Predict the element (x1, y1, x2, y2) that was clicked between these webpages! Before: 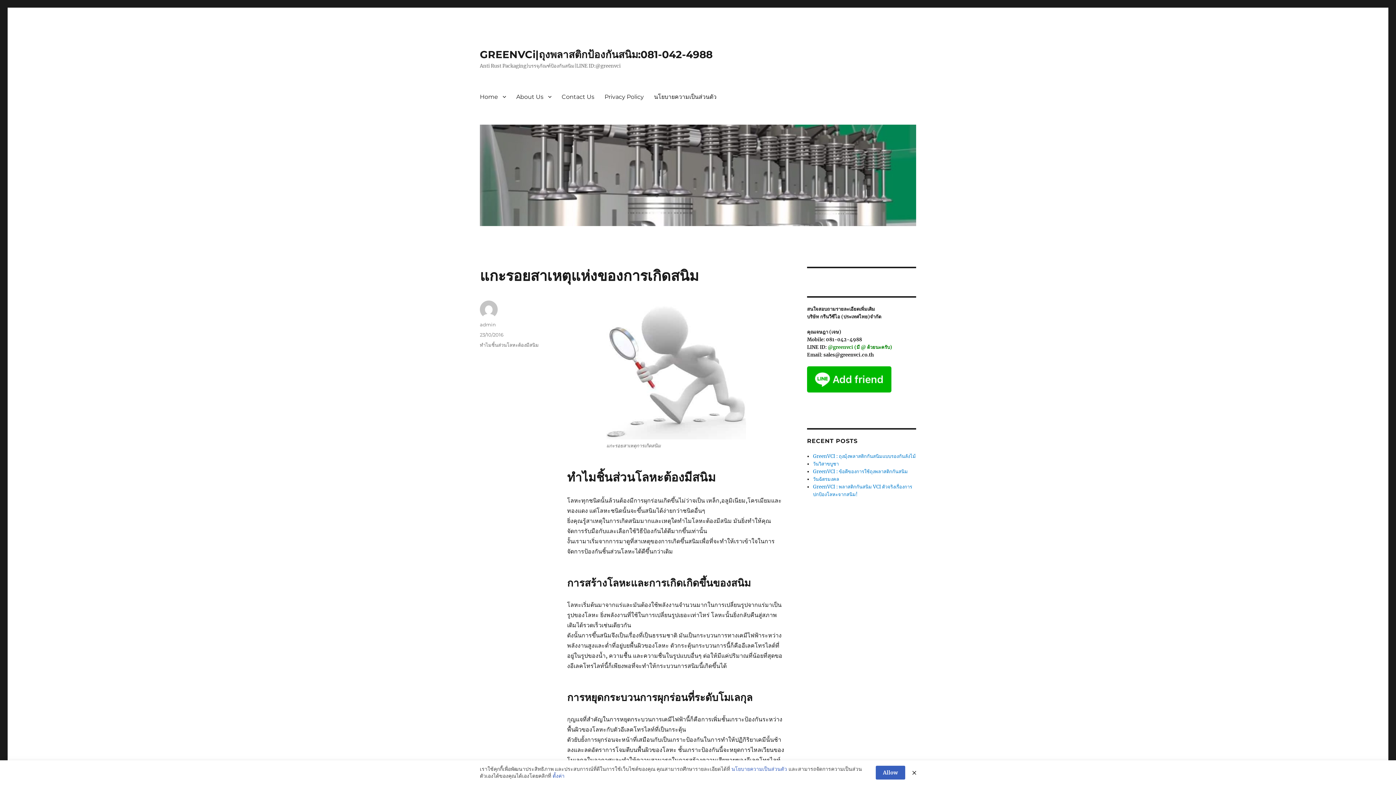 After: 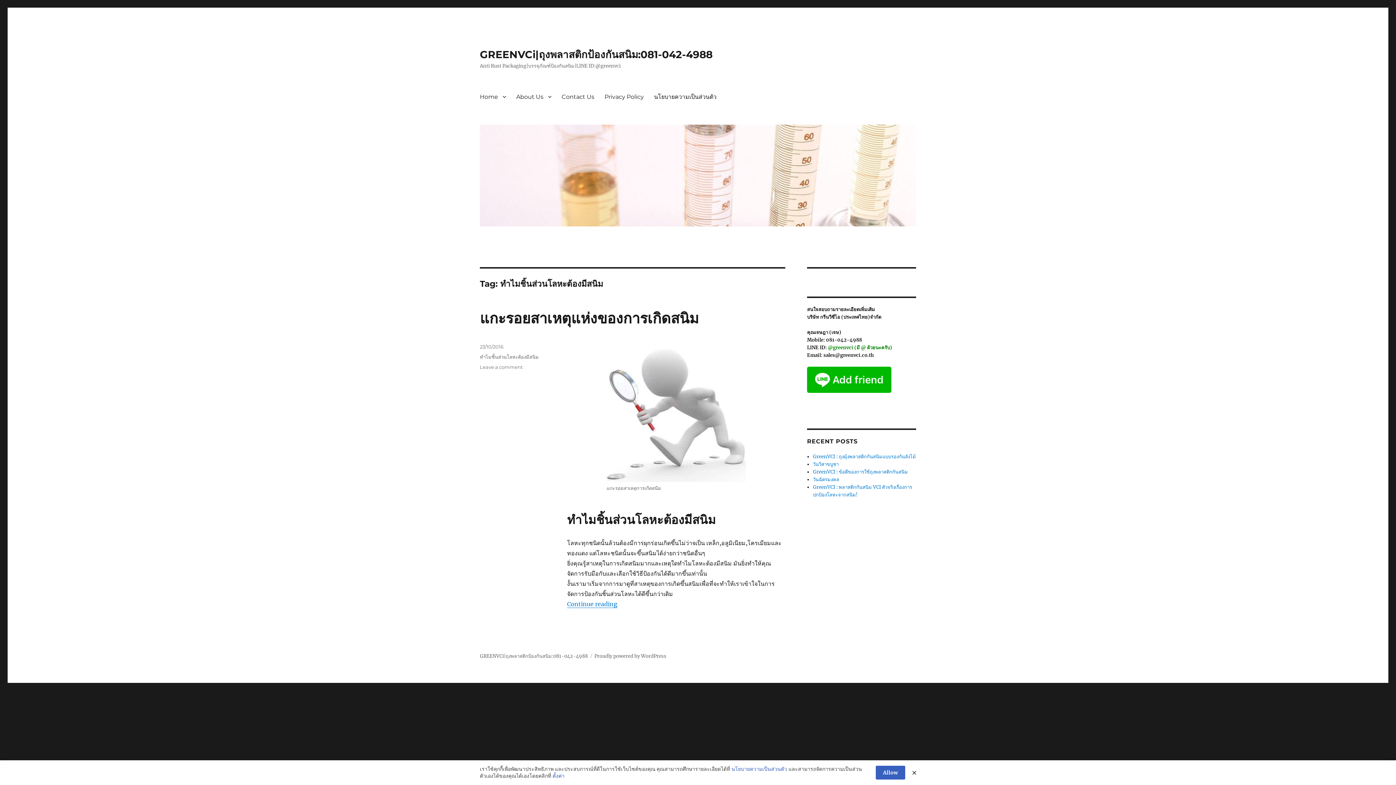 Action: label: ทำไมชิ้นส่วนโลหะต้องมีสนิม bbox: (480, 342, 538, 348)